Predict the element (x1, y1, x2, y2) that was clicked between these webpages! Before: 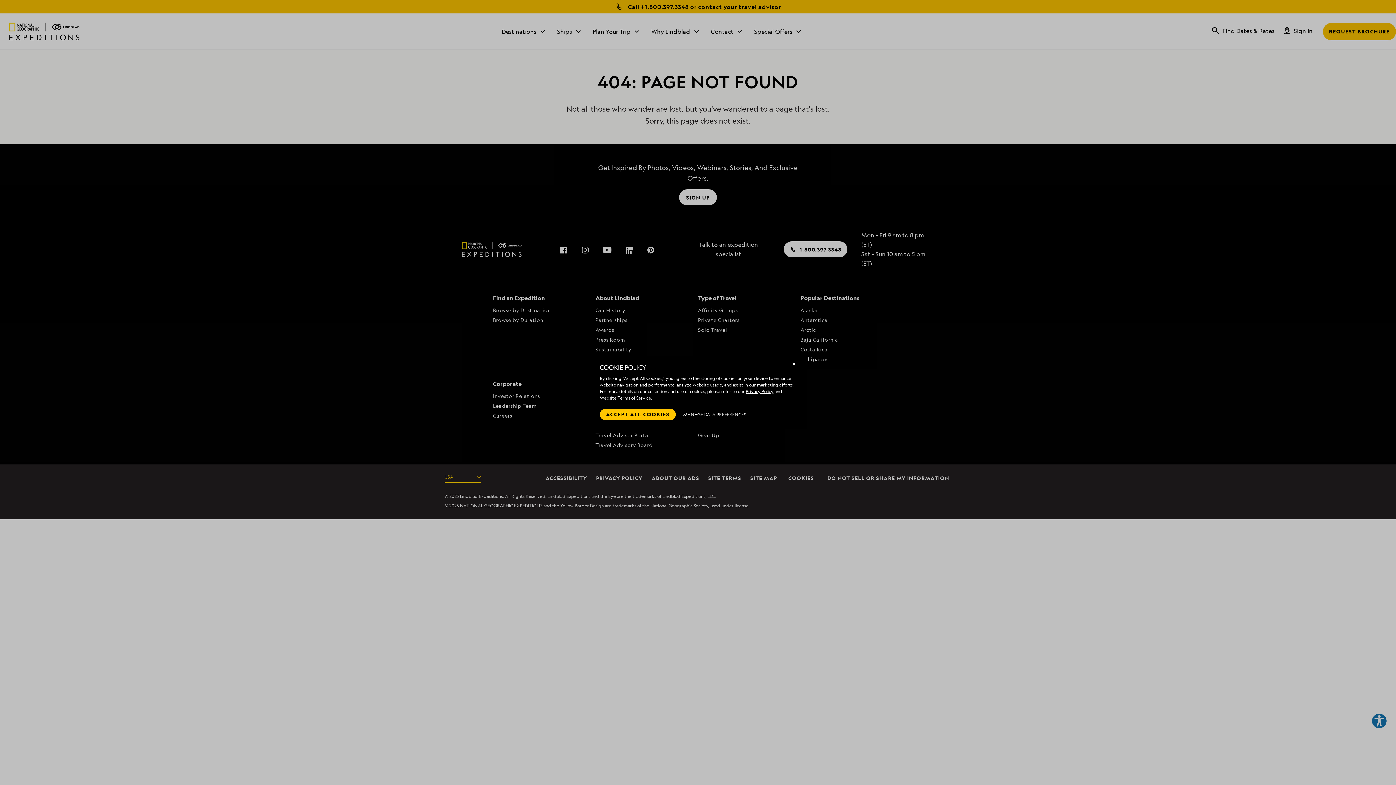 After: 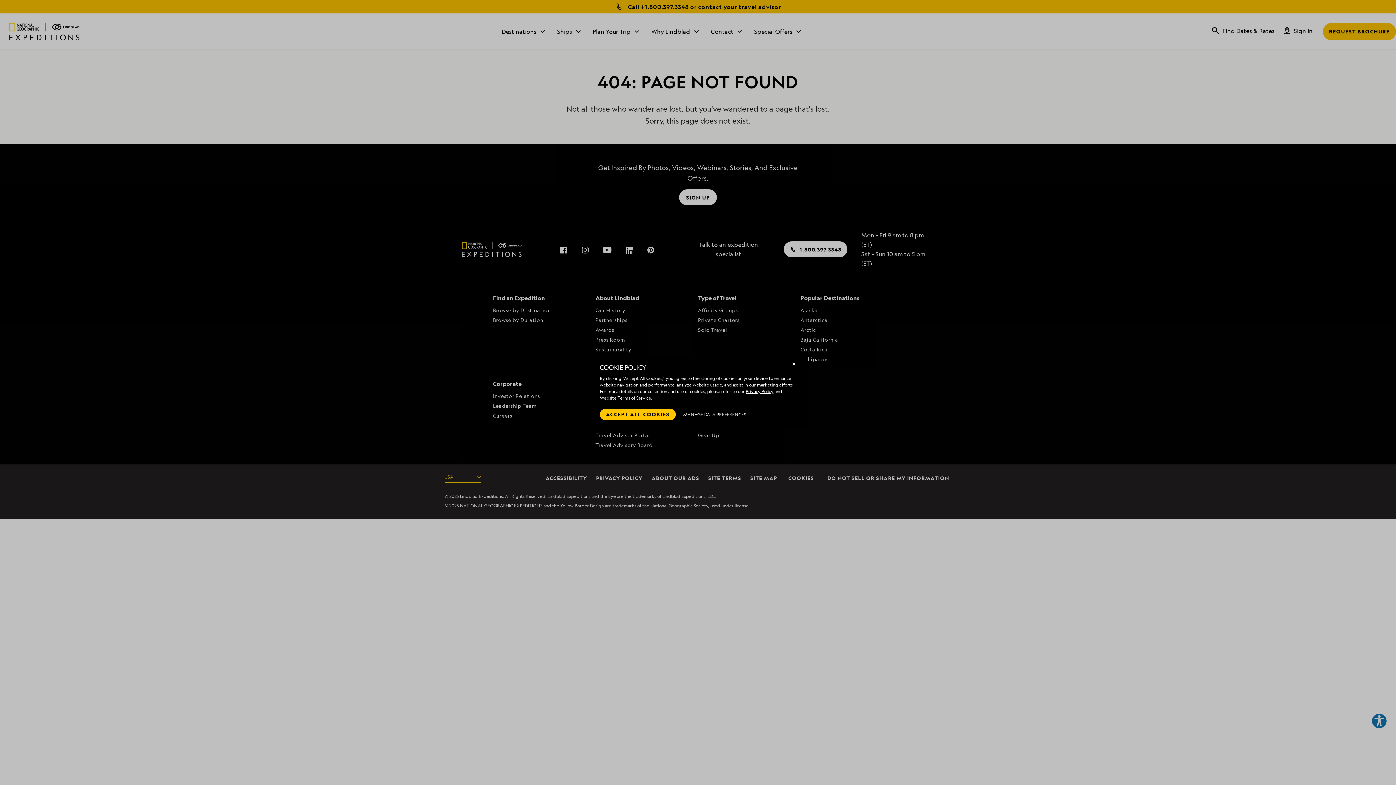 Action: label: Website Terms of Service bbox: (600, 395, 651, 401)